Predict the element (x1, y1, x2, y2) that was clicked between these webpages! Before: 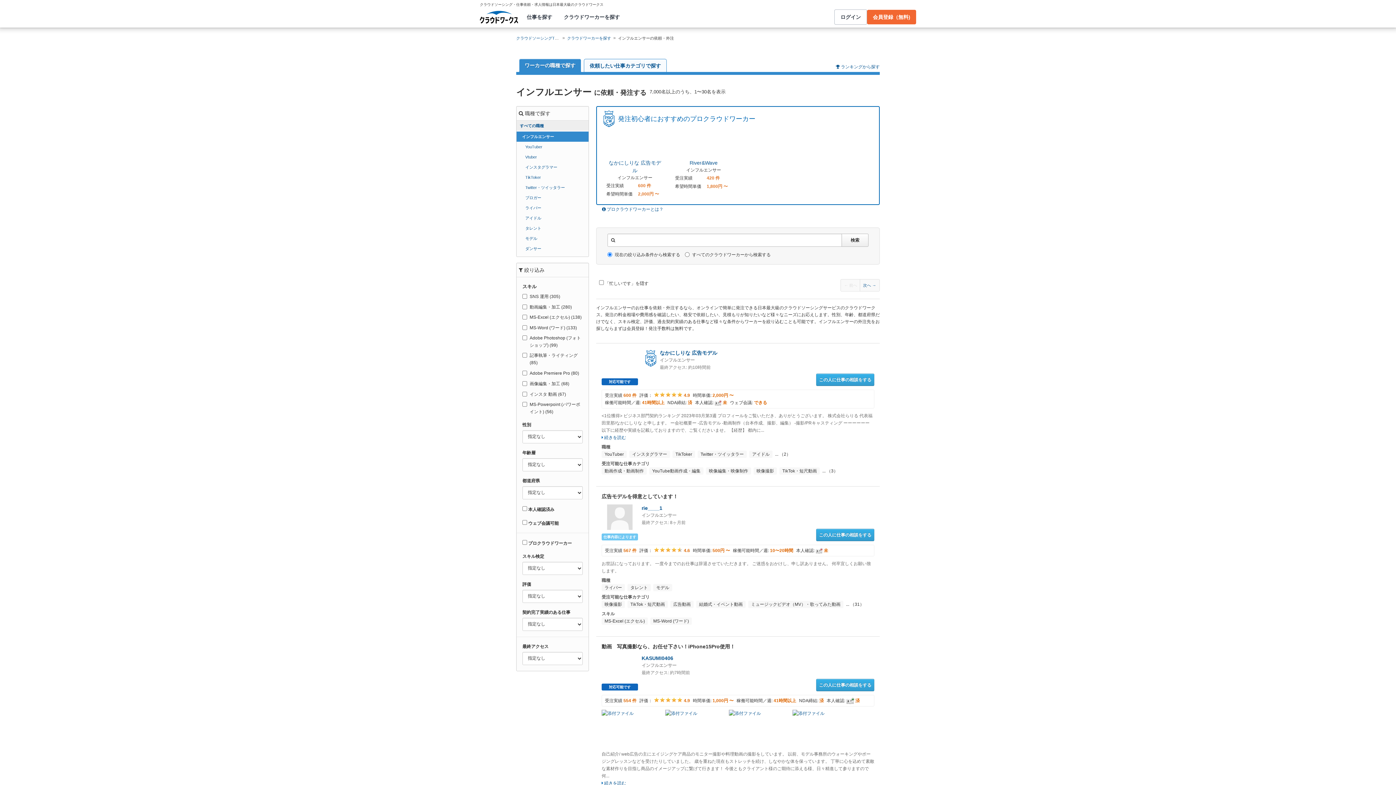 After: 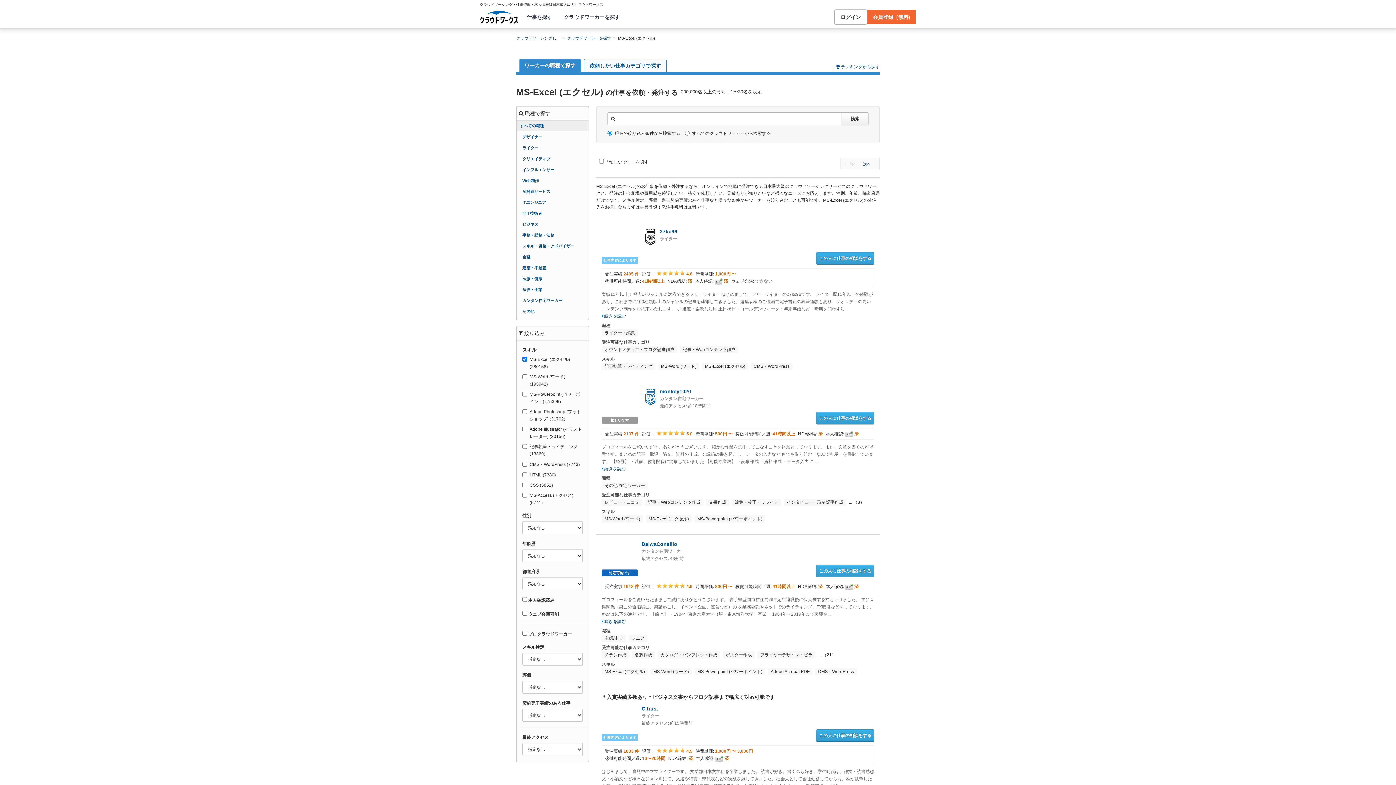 Action: bbox: (601, 617, 648, 625) label: MS-Excel (エクセル)